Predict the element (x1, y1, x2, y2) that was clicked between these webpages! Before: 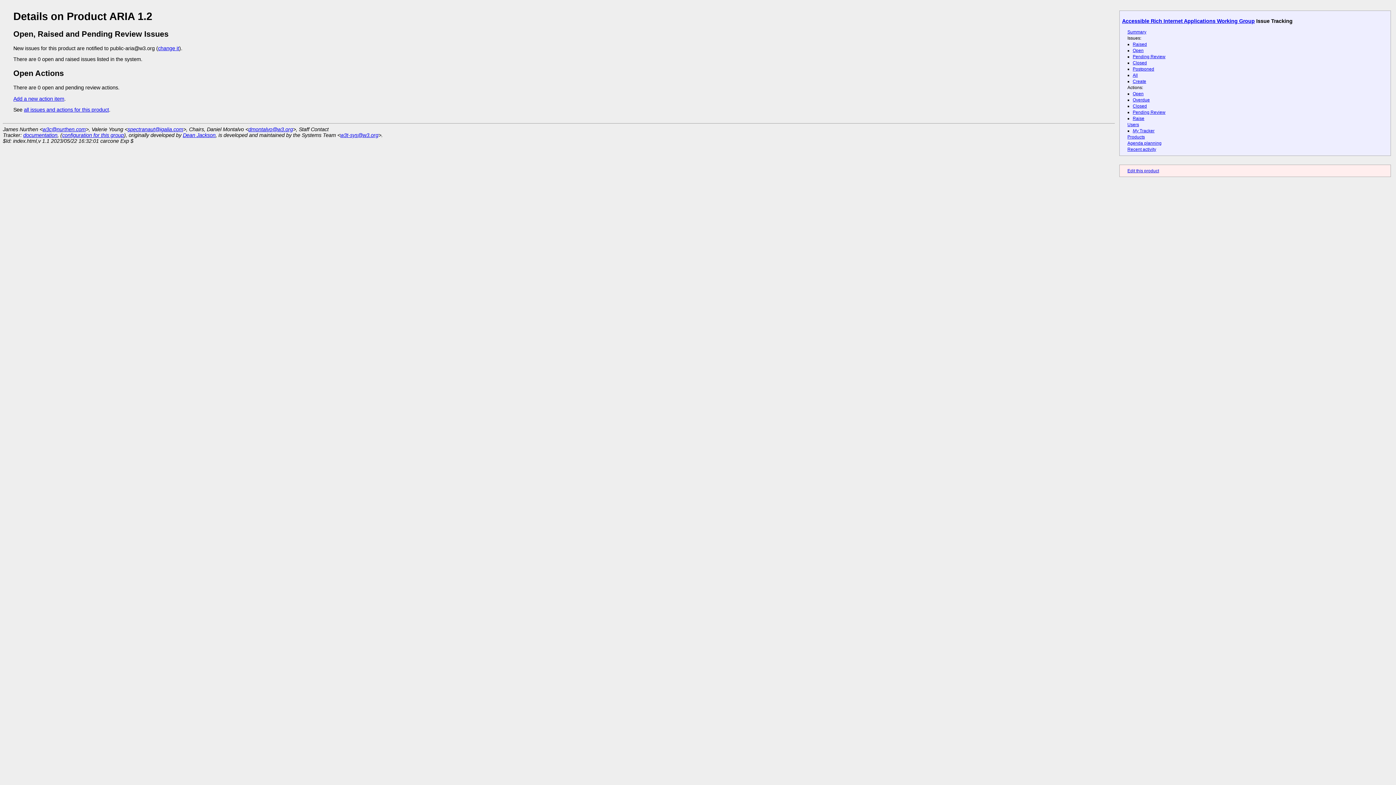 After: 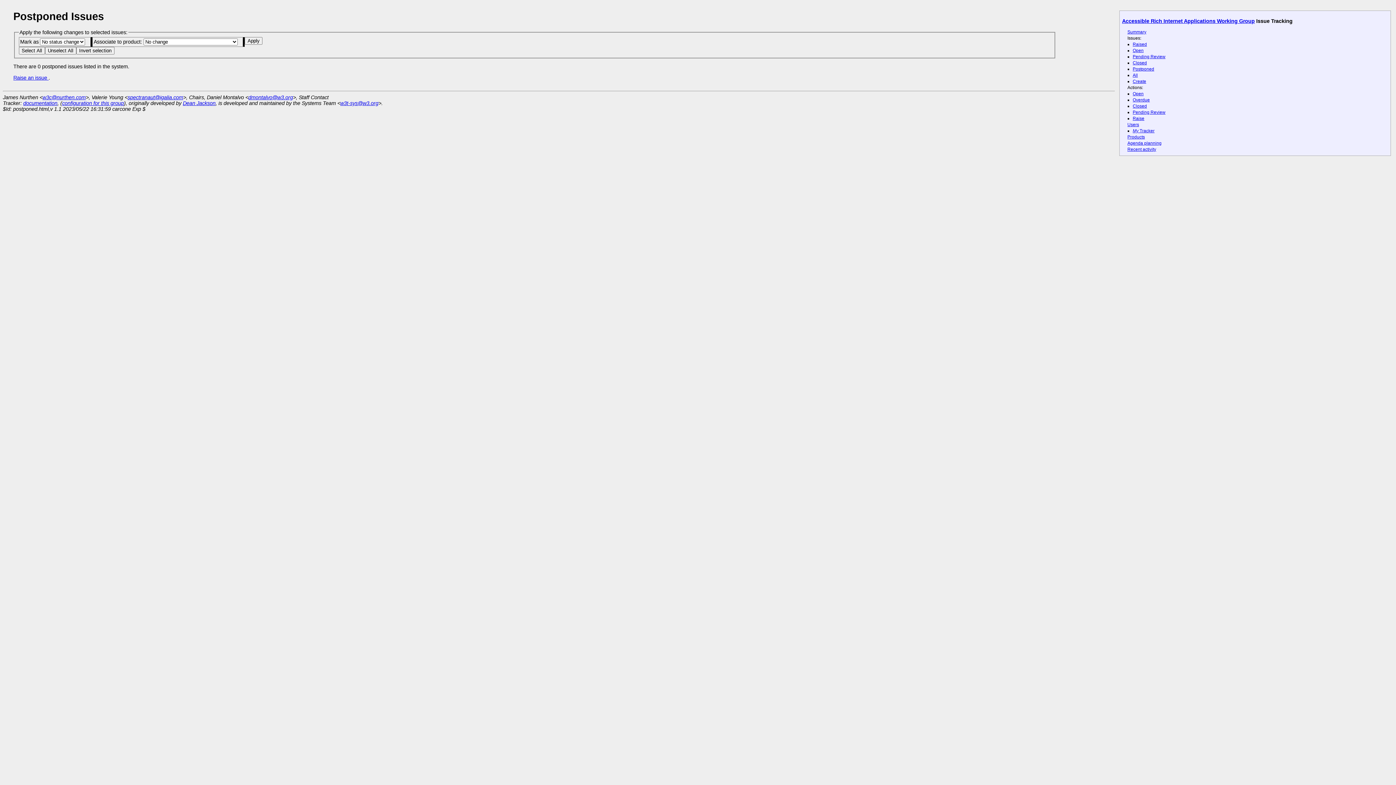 Action: label: Postponed bbox: (1133, 66, 1154, 71)